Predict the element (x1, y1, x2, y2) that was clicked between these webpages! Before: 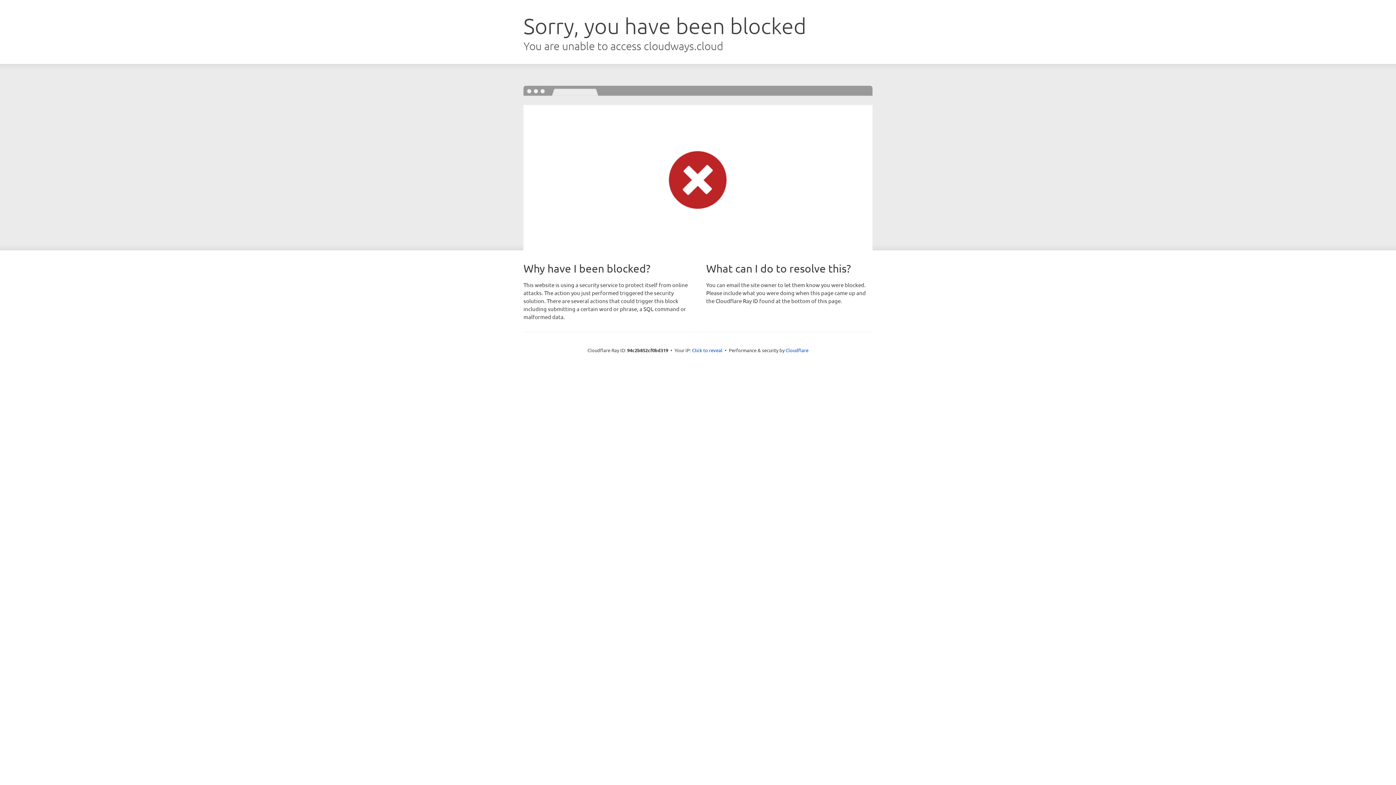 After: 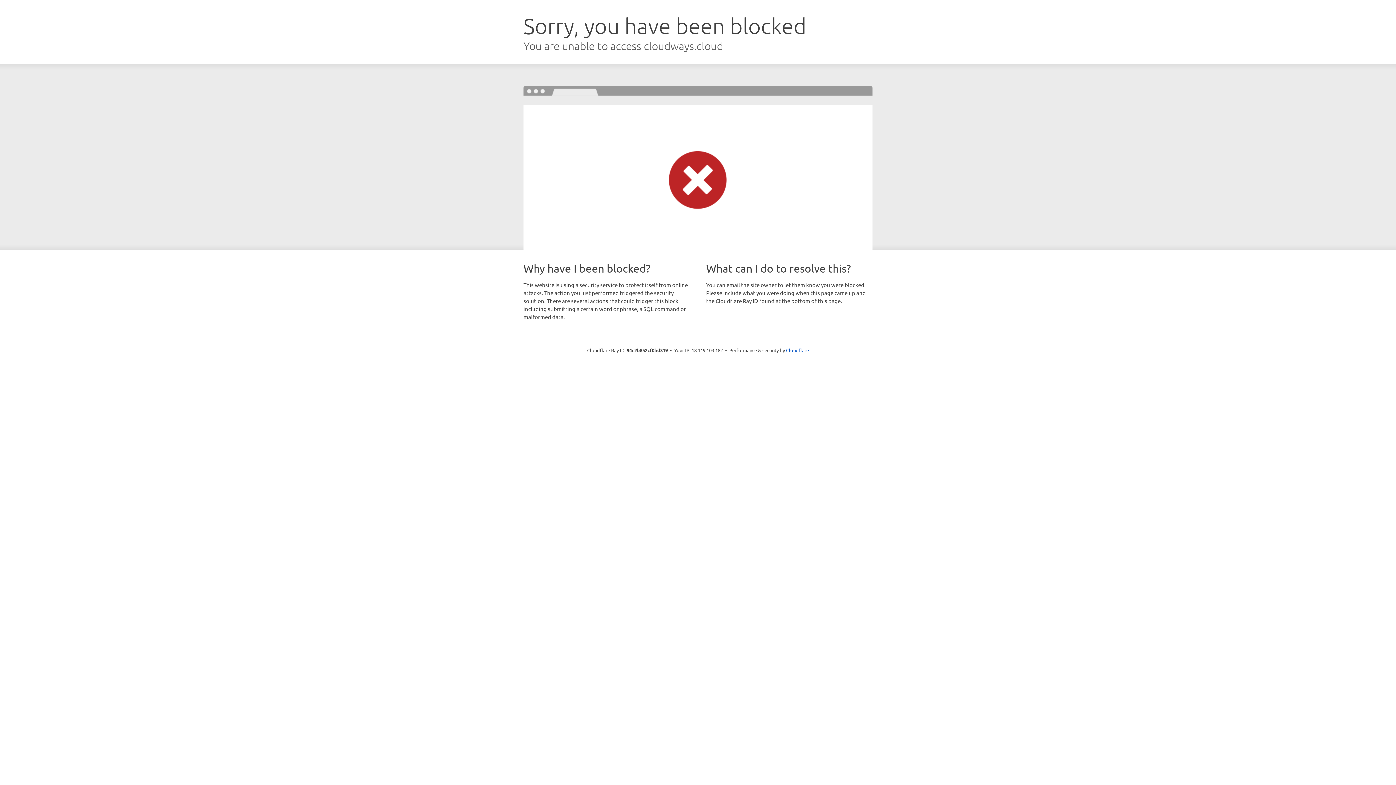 Action: label: Click to reveal bbox: (692, 346, 722, 353)